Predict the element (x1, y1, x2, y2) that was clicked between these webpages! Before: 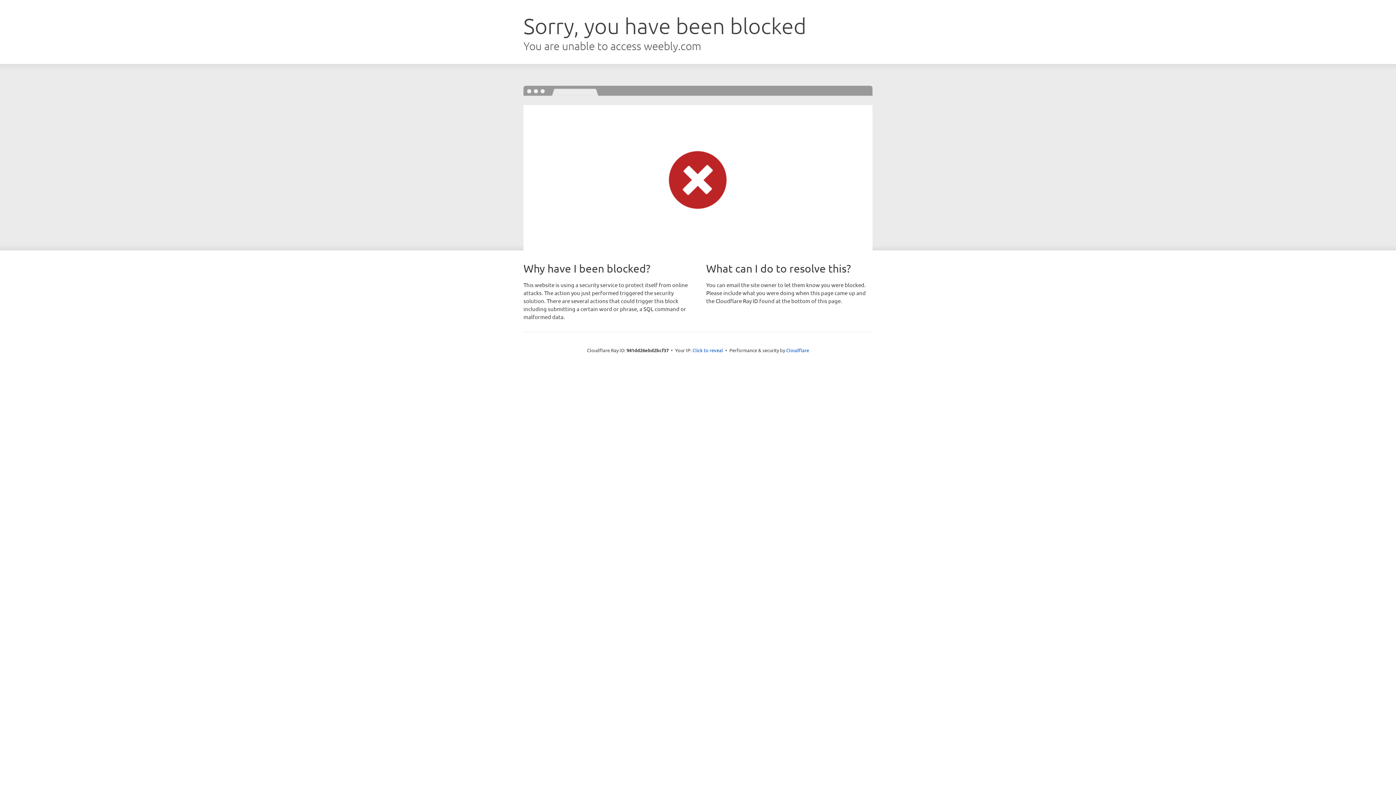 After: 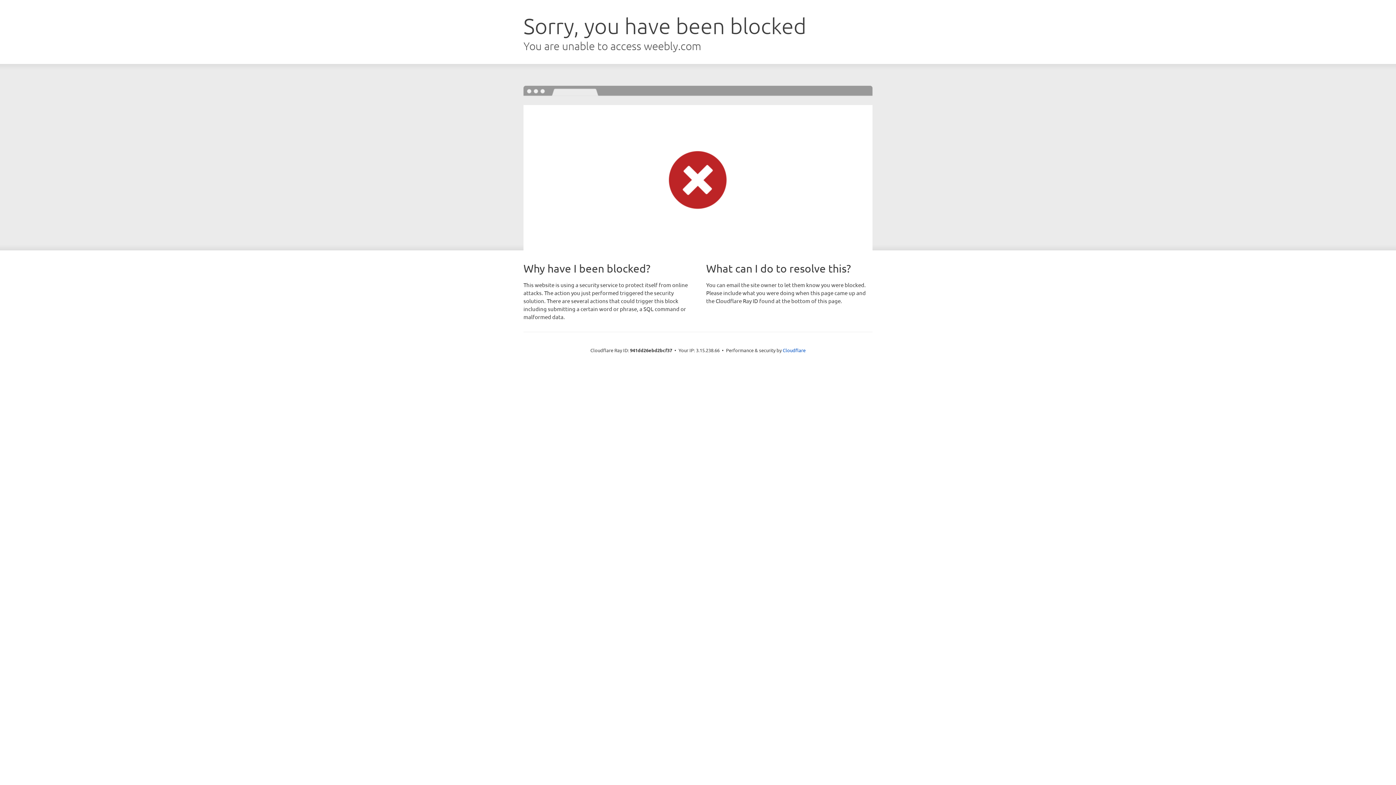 Action: bbox: (692, 346, 723, 353) label: Click to reveal